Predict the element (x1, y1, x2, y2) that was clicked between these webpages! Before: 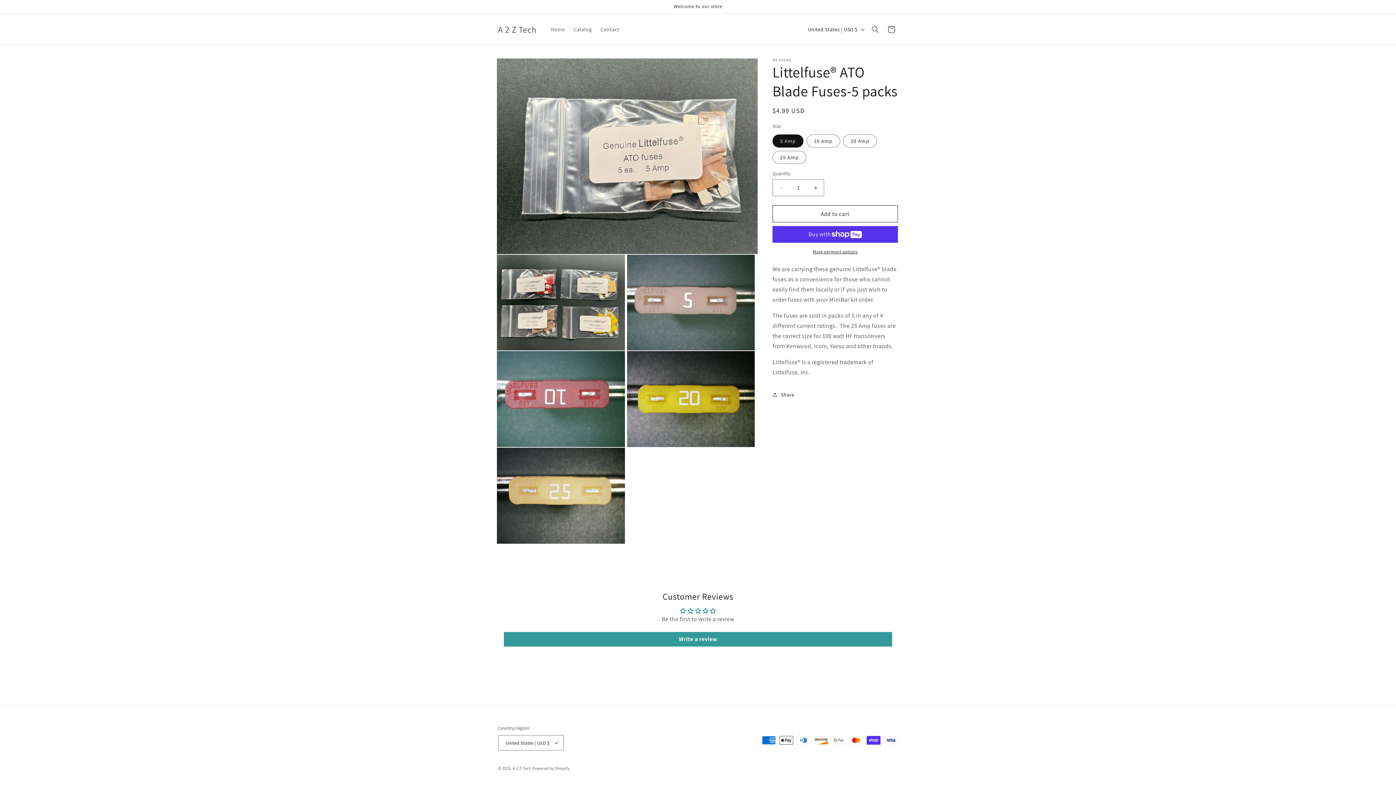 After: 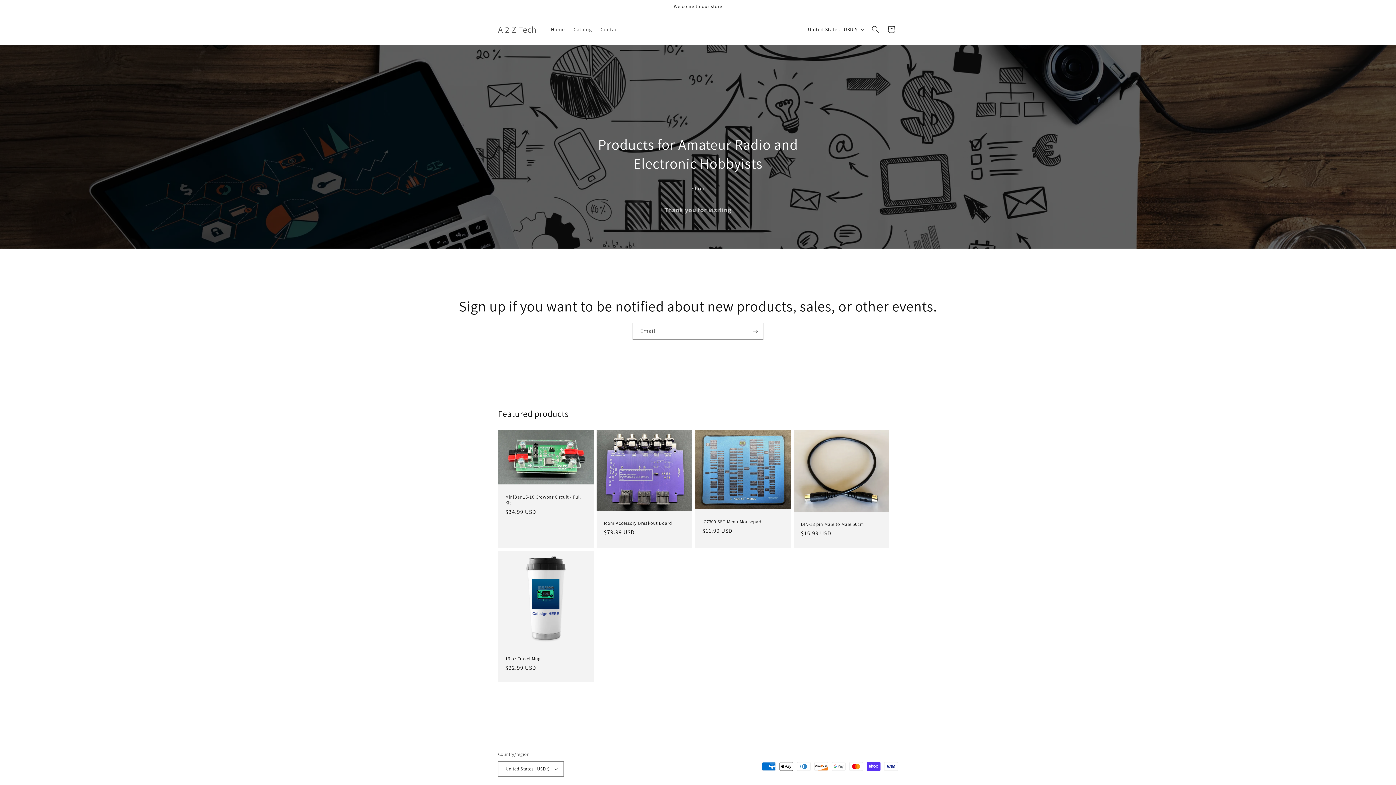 Action: bbox: (512, 766, 531, 771) label: A 2 Z Tech